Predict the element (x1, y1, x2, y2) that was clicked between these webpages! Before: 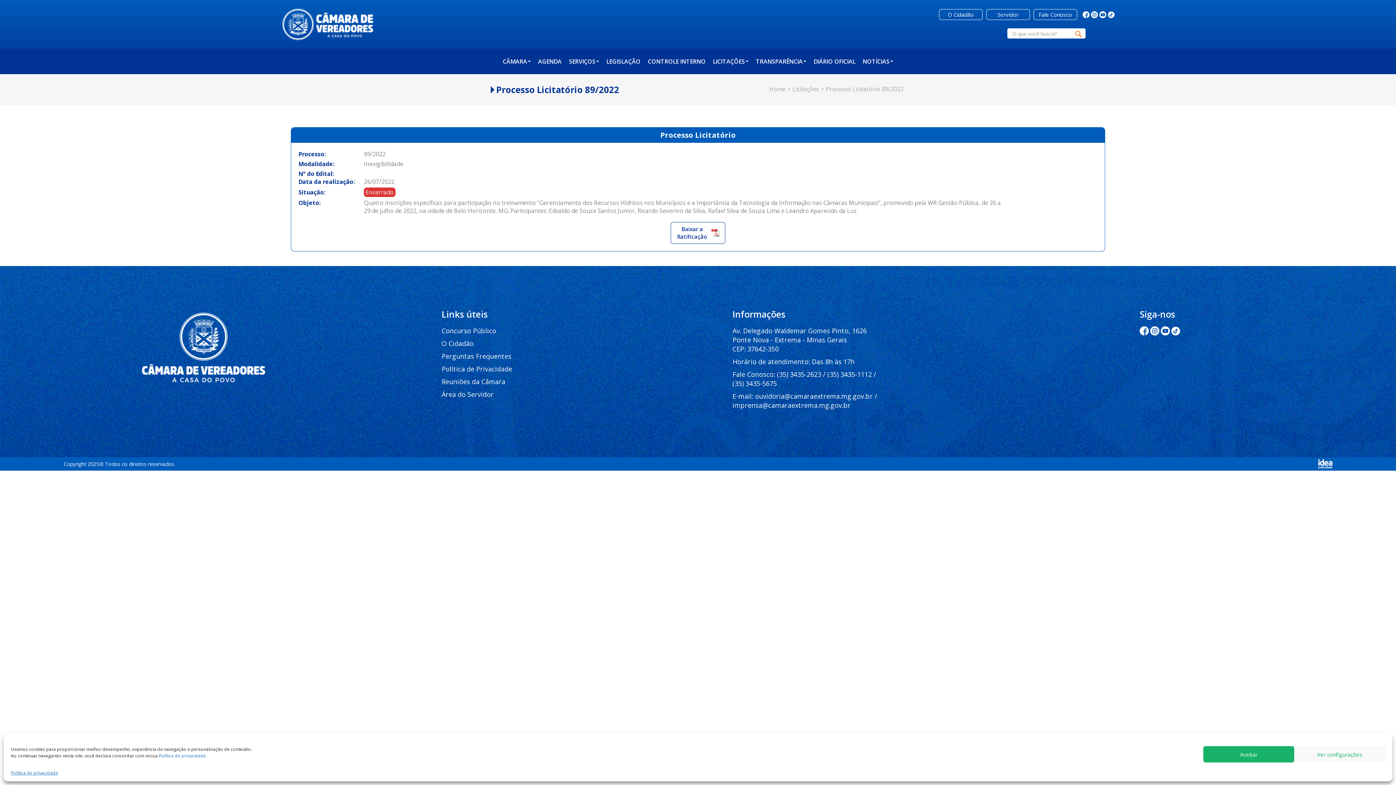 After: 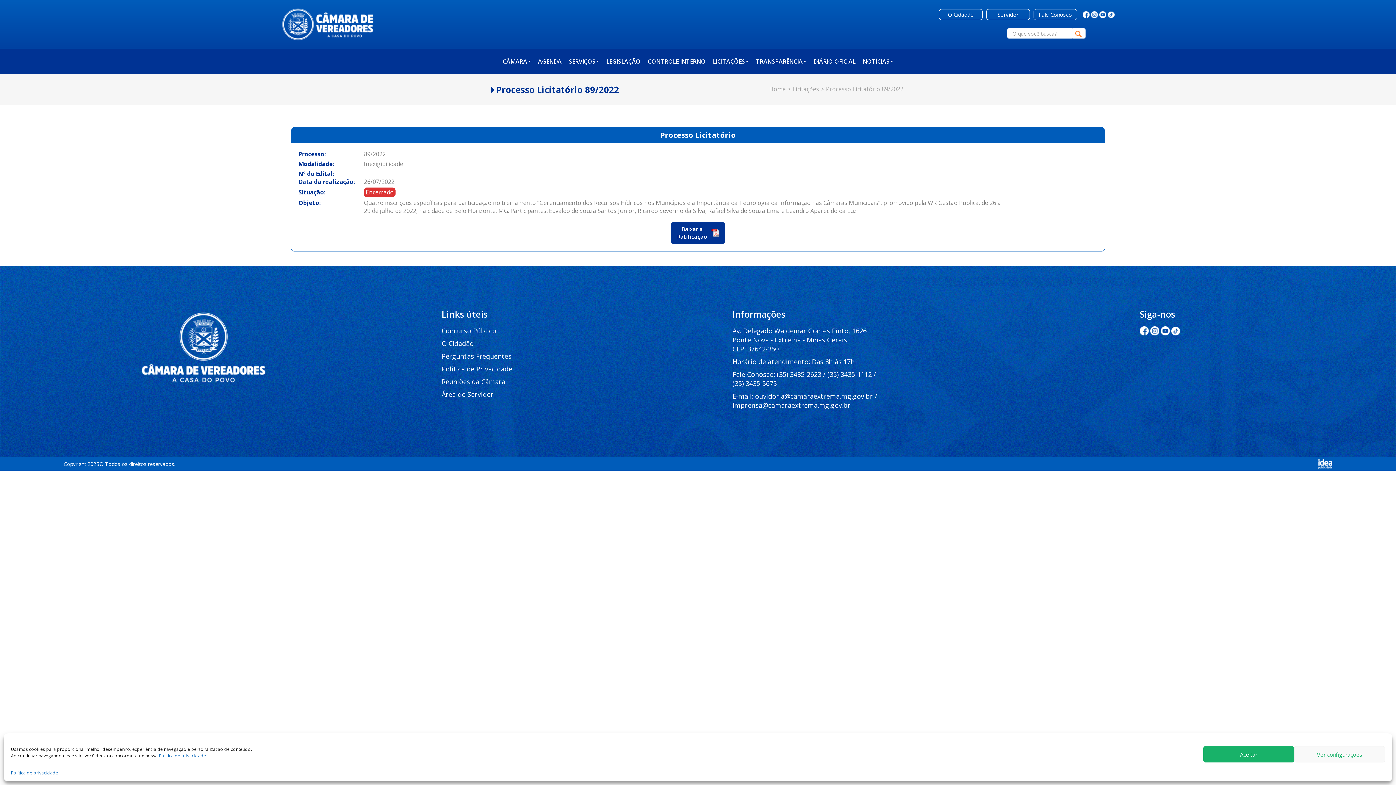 Action: label: Baixar a Ratificação bbox: (670, 222, 725, 244)